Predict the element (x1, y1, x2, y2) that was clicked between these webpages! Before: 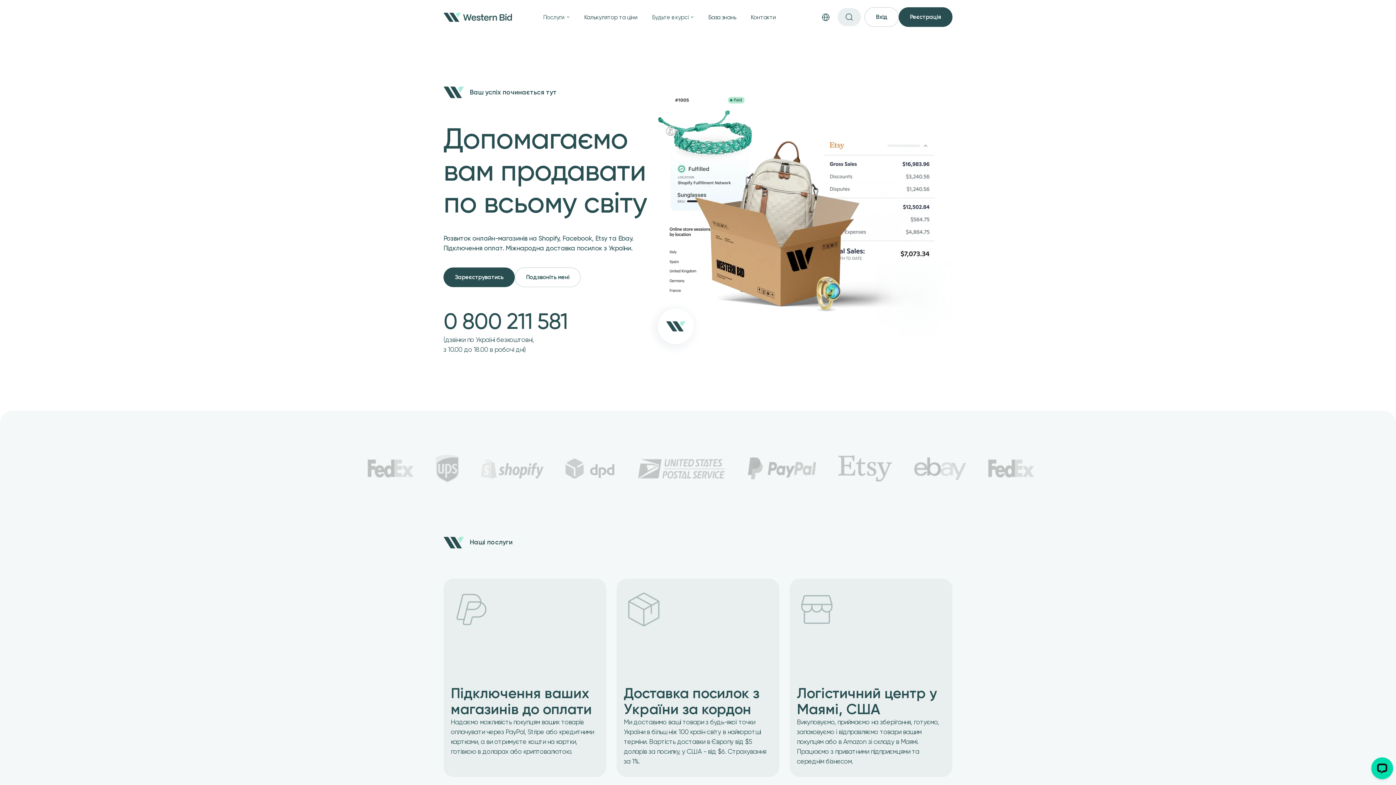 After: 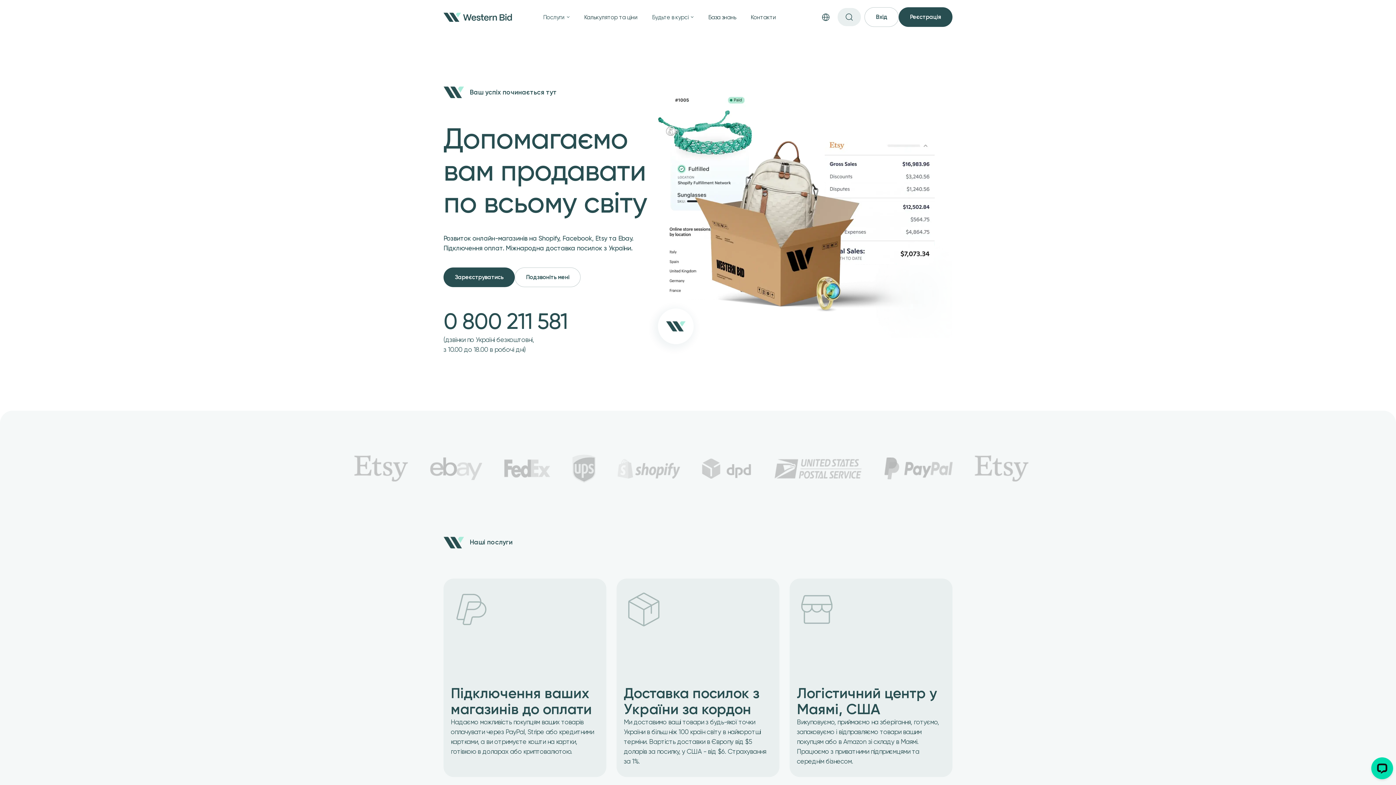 Action: bbox: (652, 13, 688, 20) label: Будьте в курсі